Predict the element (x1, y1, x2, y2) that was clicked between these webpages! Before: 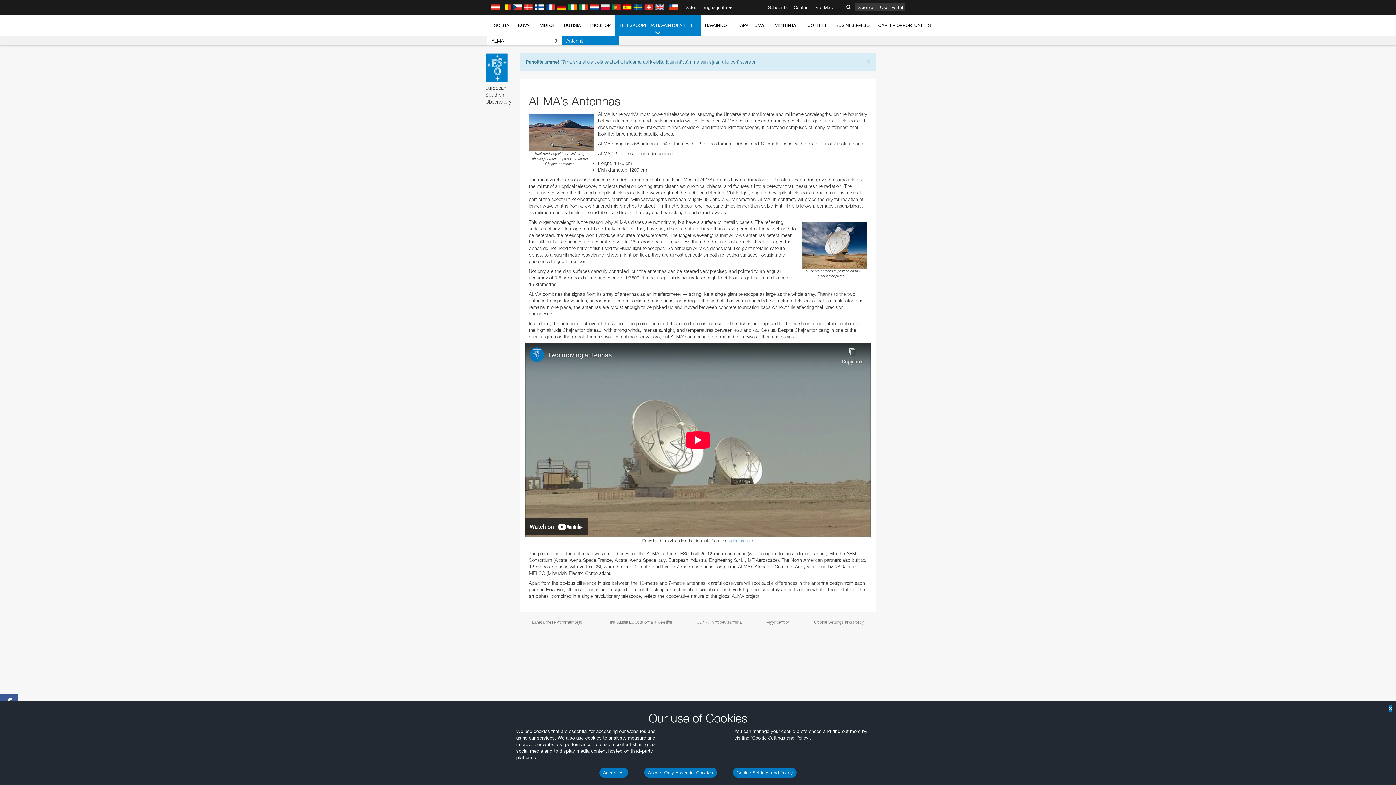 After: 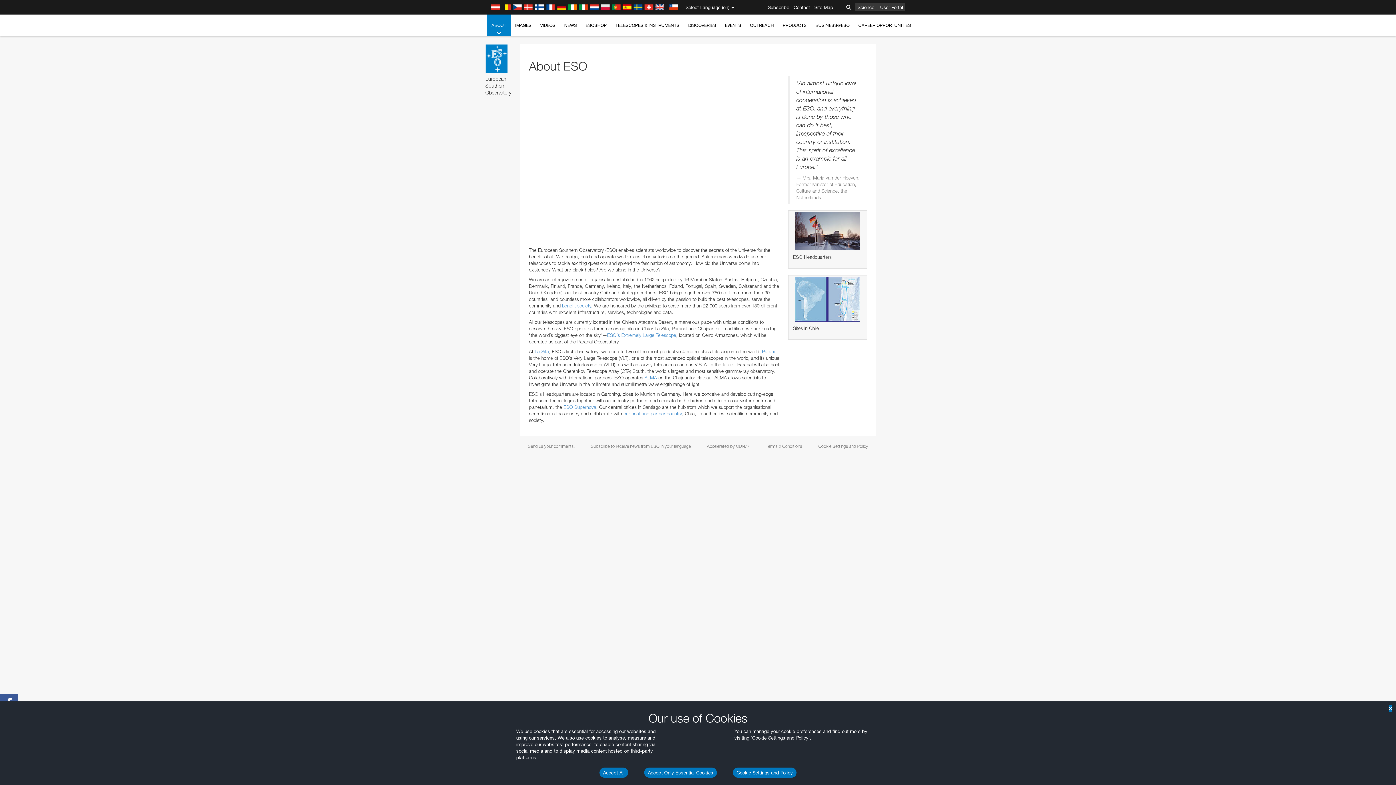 Action: label: ESO:STA bbox: (487, 14, 513, 36)